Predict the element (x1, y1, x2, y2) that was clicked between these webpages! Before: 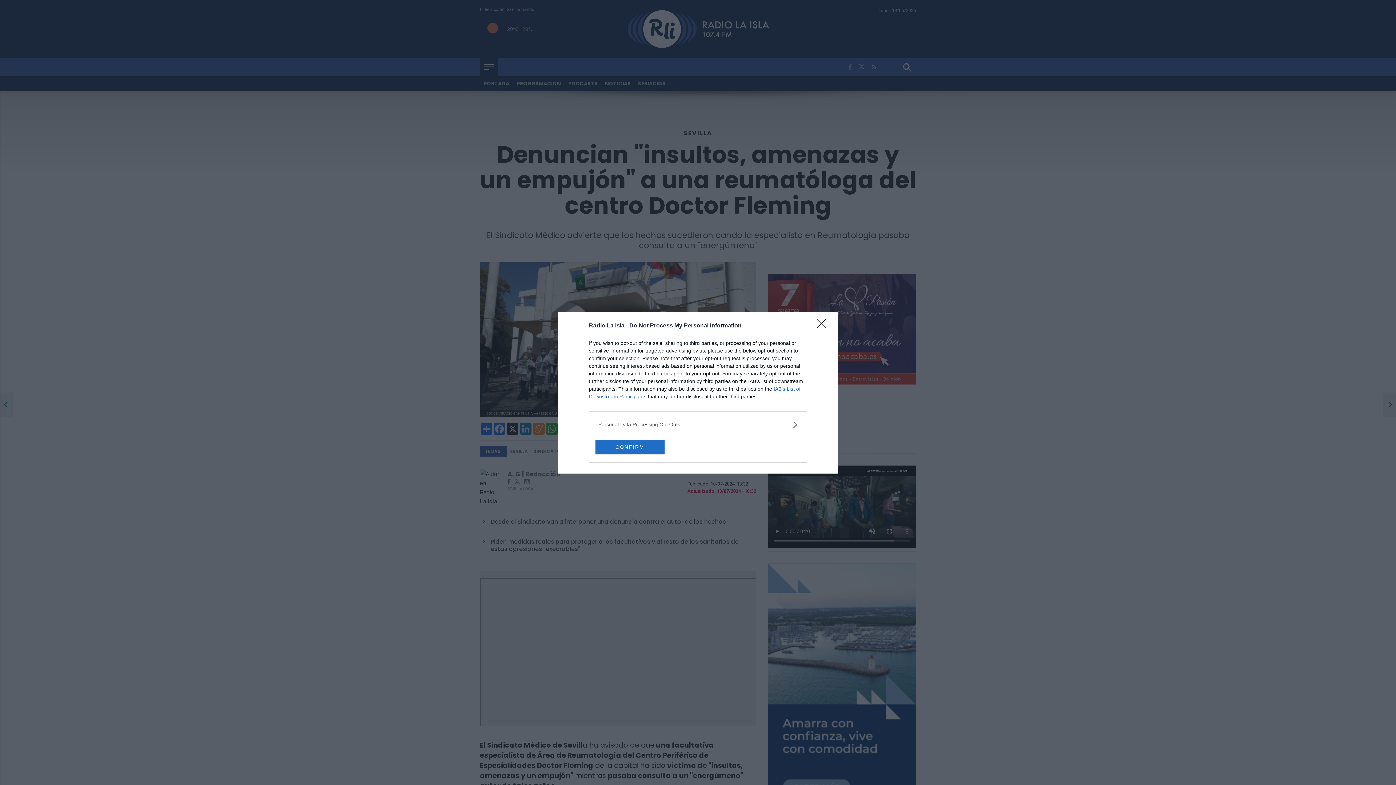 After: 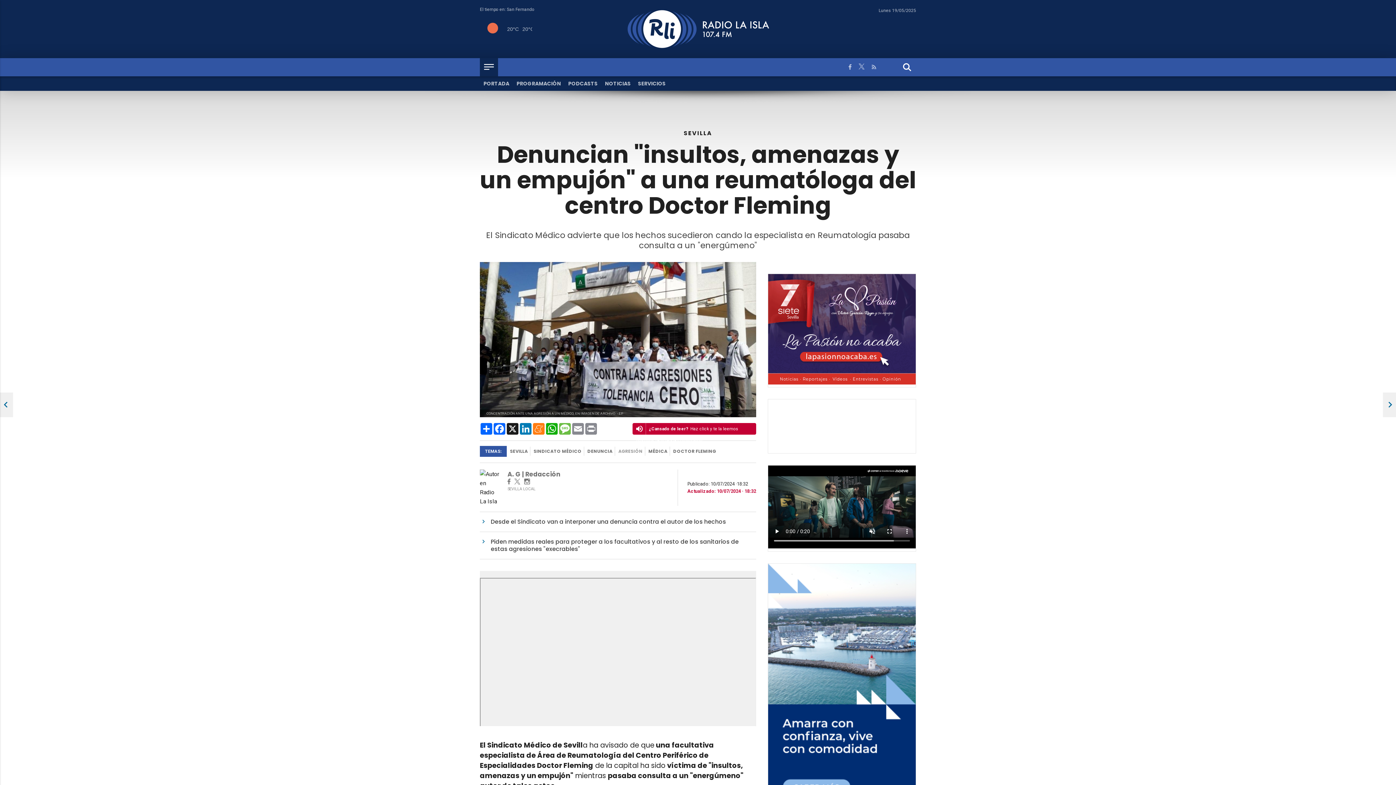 Action: label: CONFIRM bbox: (595, 439, 664, 454)